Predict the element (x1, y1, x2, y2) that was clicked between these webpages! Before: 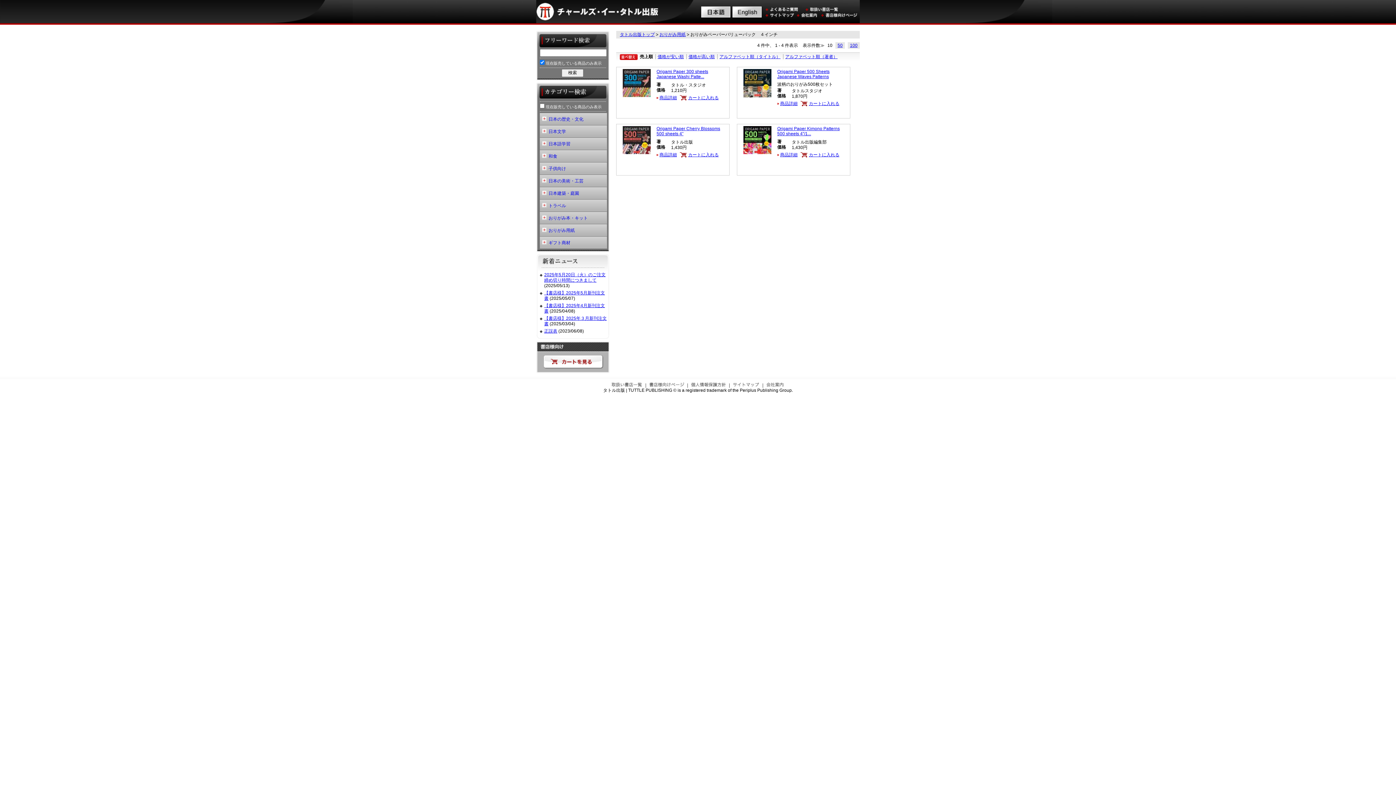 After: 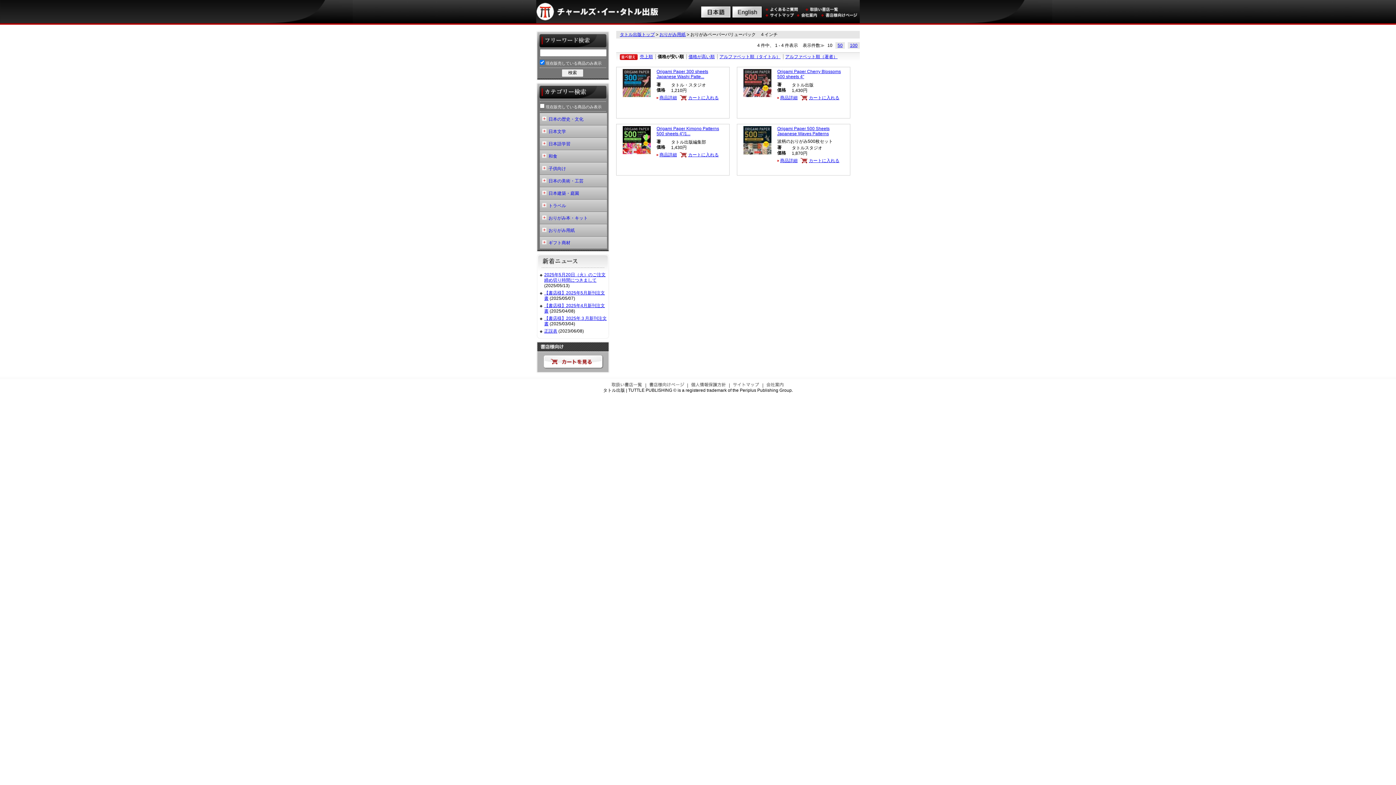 Action: bbox: (657, 54, 684, 59) label: 価格が安い順